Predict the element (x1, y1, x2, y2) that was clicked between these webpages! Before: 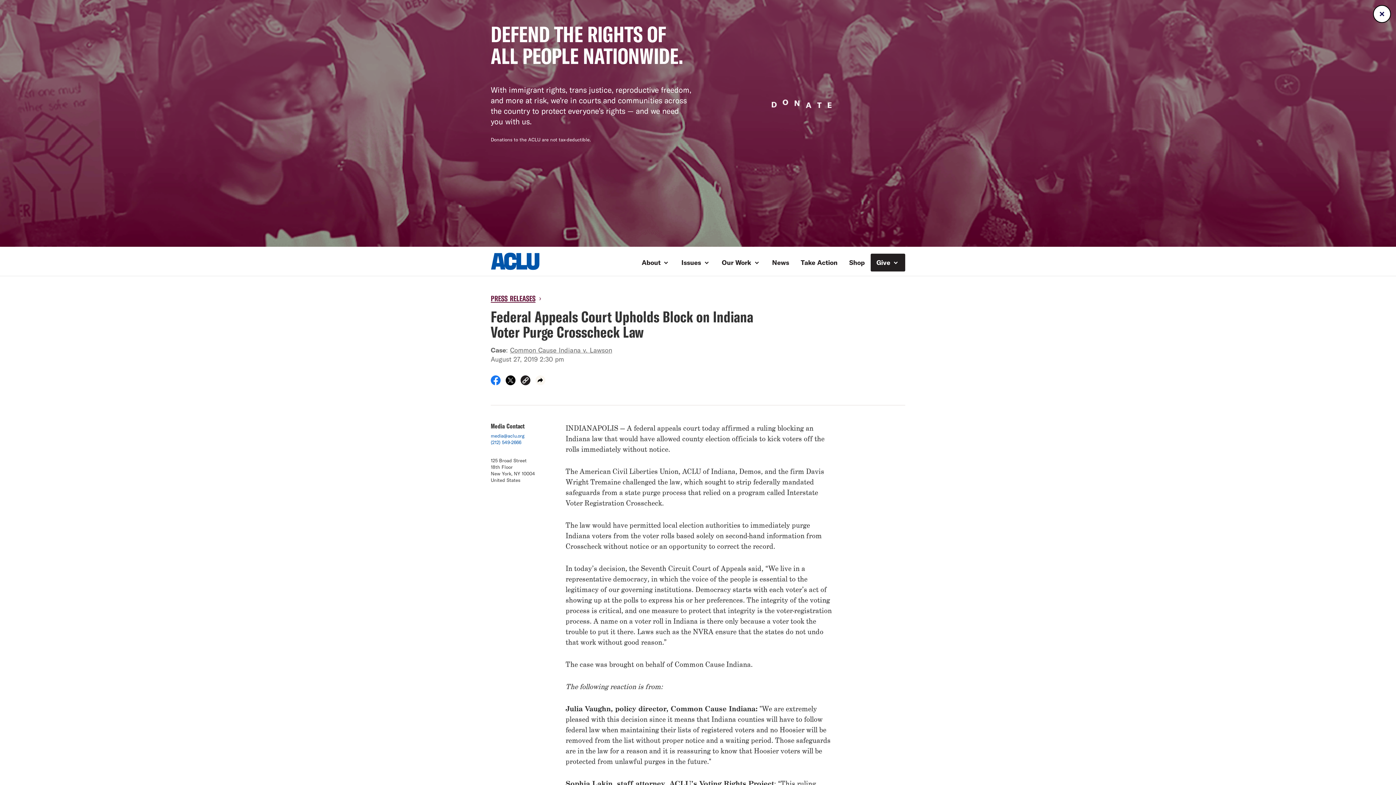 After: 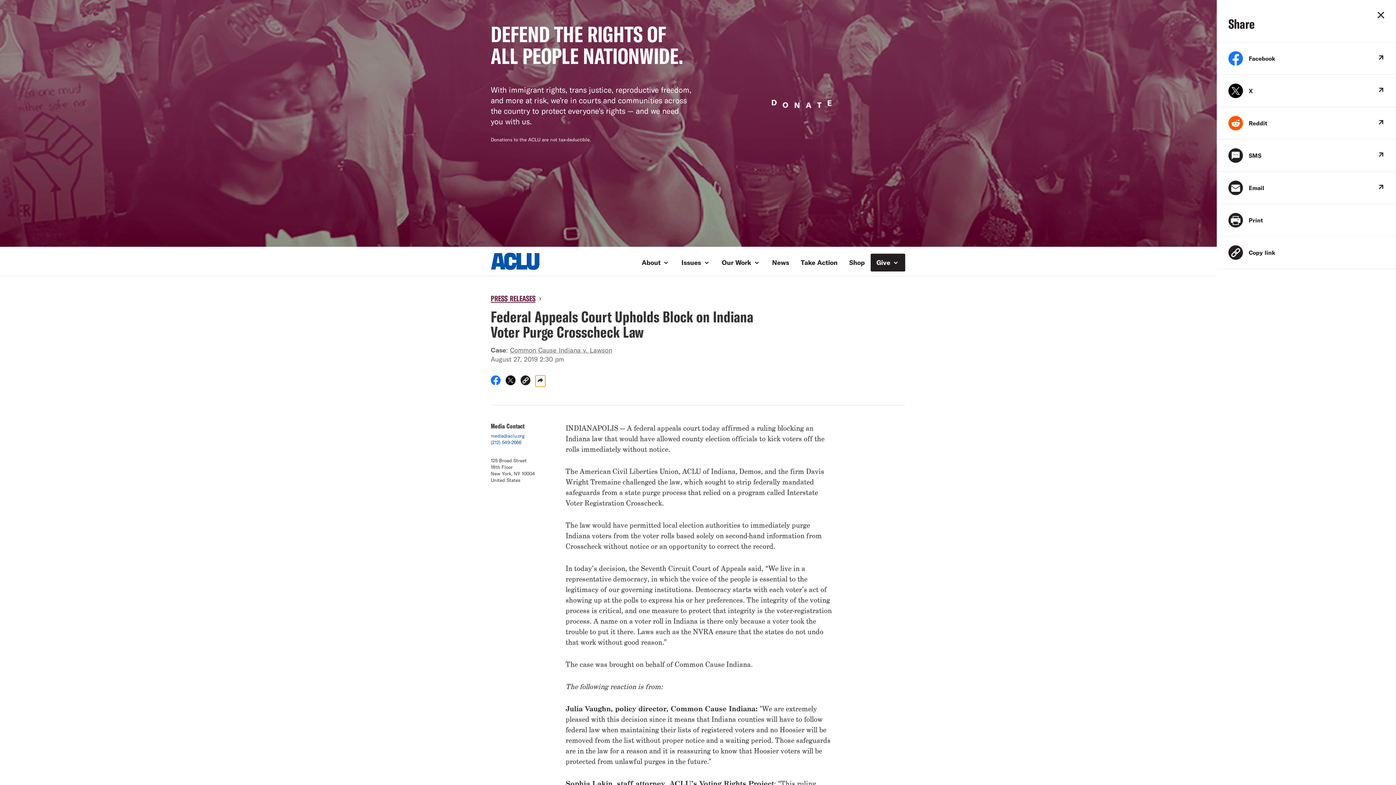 Action: bbox: (535, 378, 545, 386) label: Show more social share options